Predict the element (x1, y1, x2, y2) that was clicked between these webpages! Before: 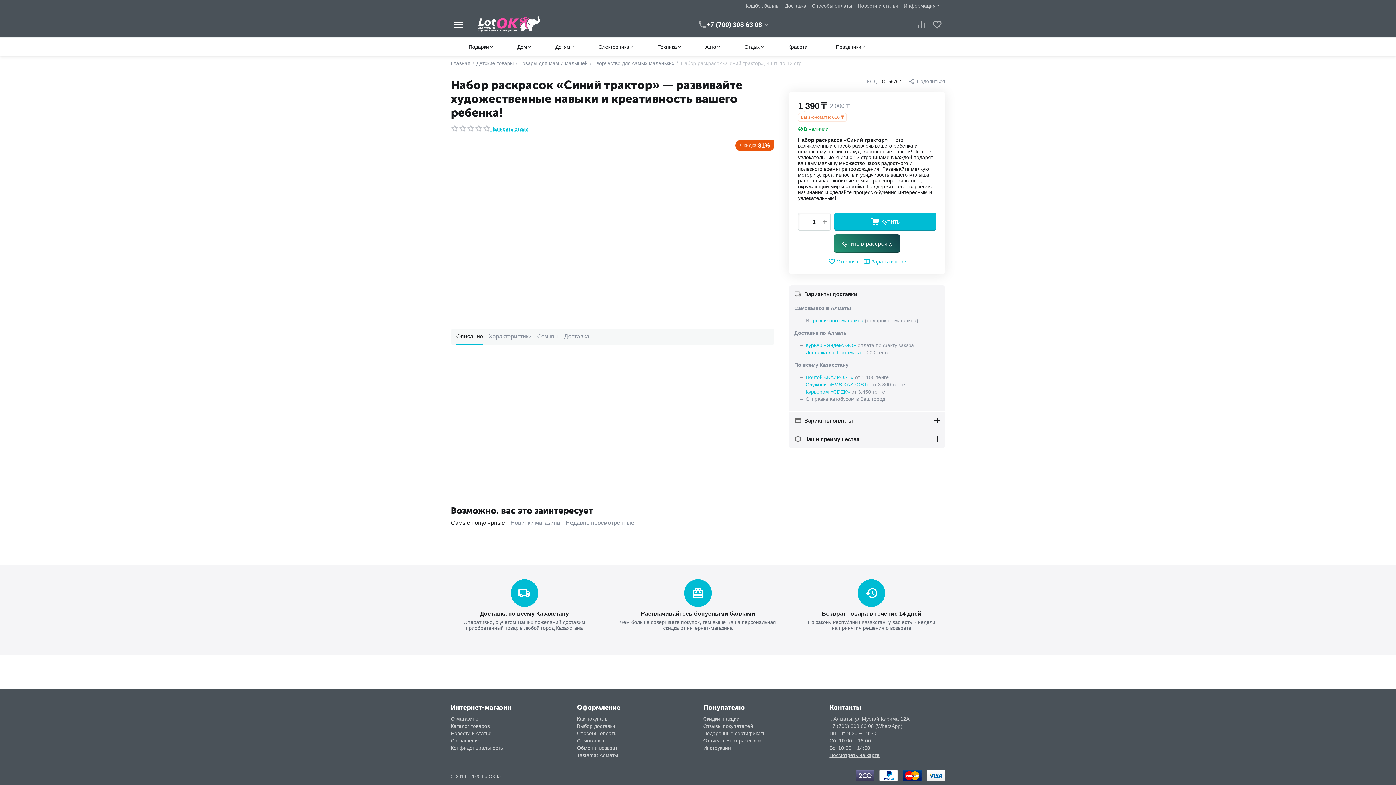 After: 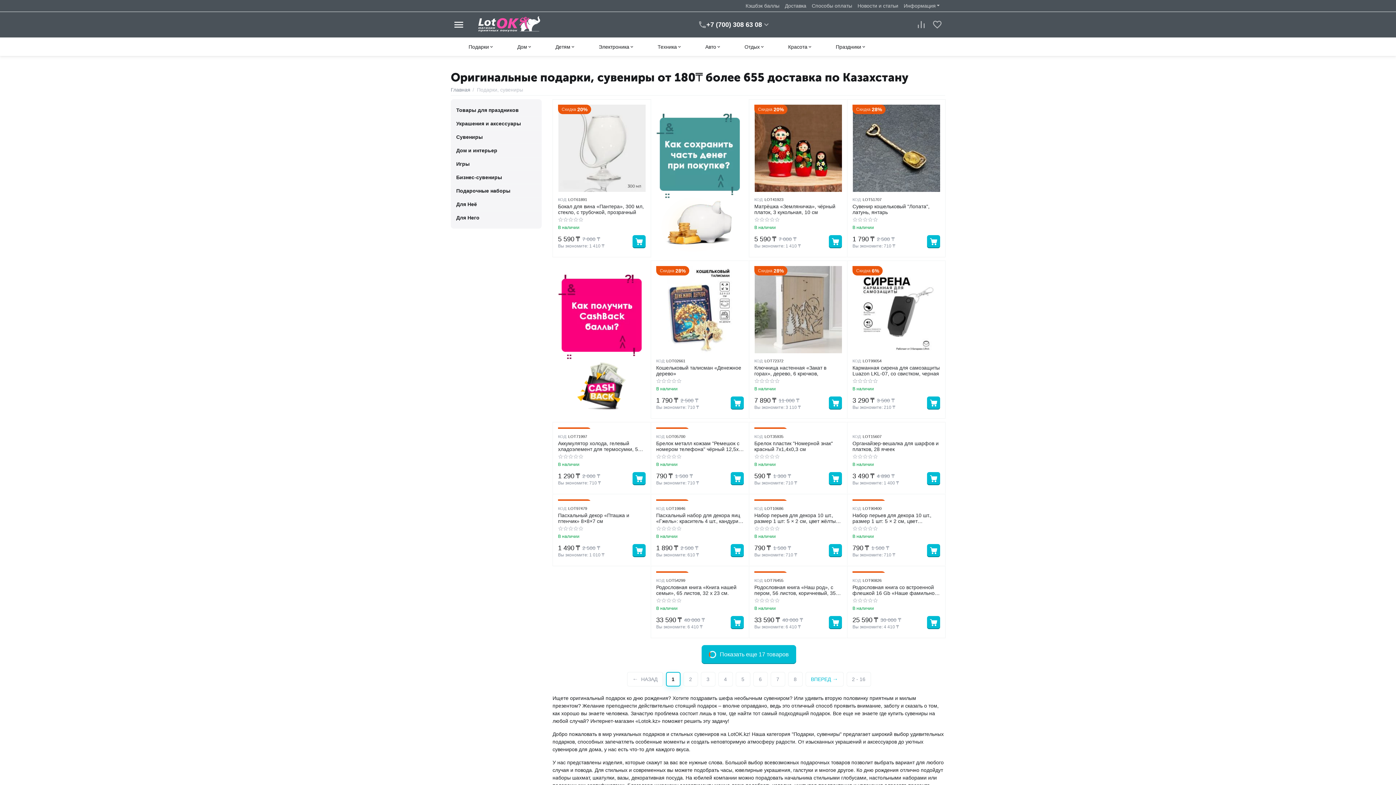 Action: bbox: (450, 37, 499, 56) label: Подарки